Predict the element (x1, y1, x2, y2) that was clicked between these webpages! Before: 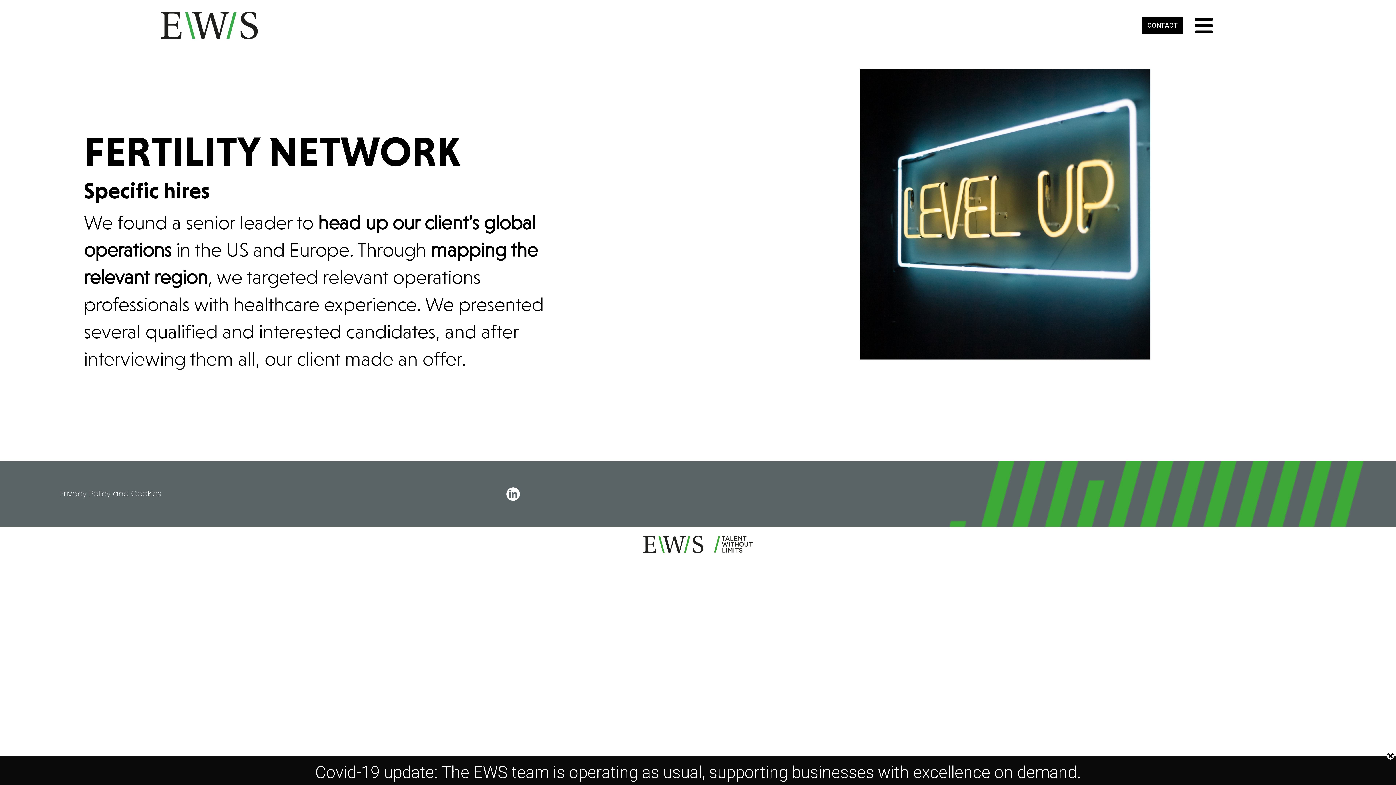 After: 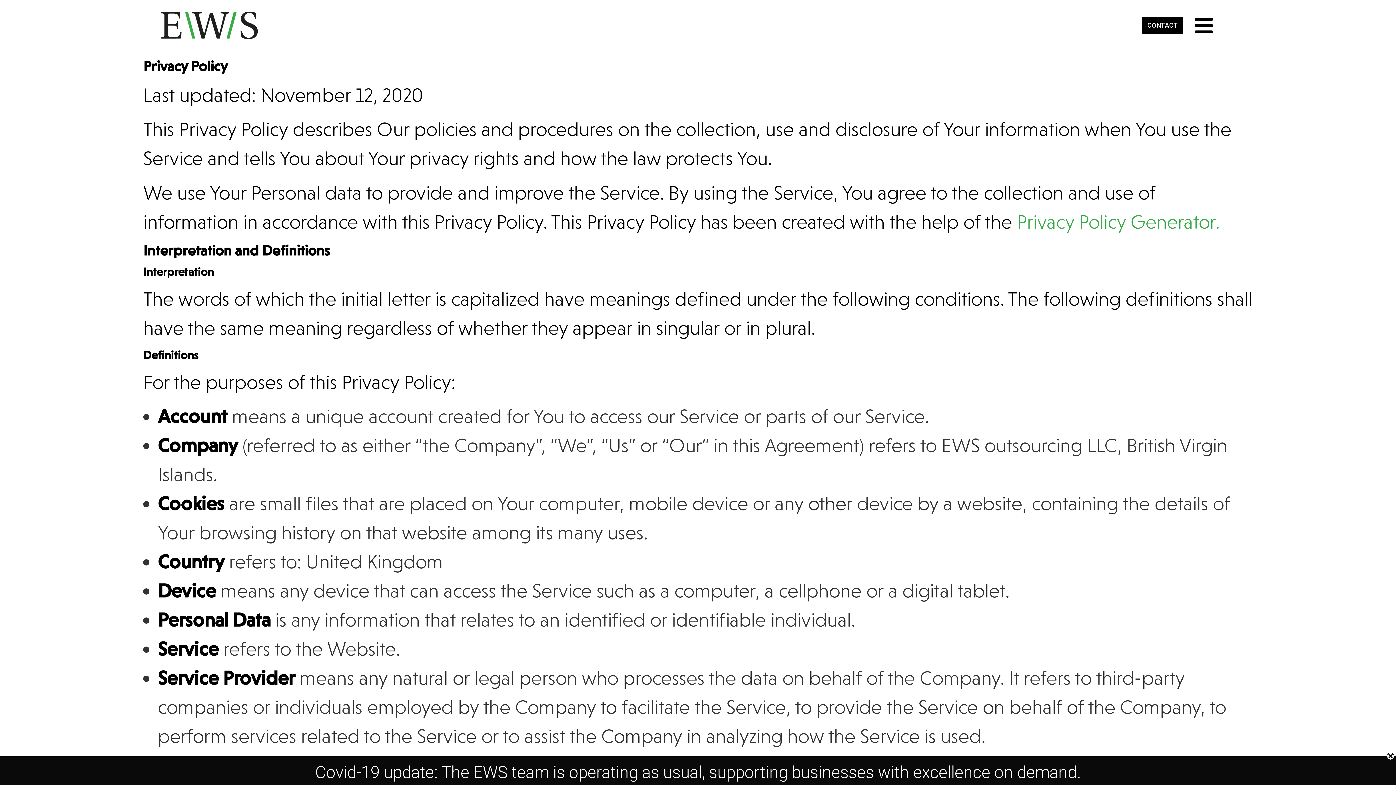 Action: label: Privacy Policy and Cookies bbox: (59, 488, 161, 499)